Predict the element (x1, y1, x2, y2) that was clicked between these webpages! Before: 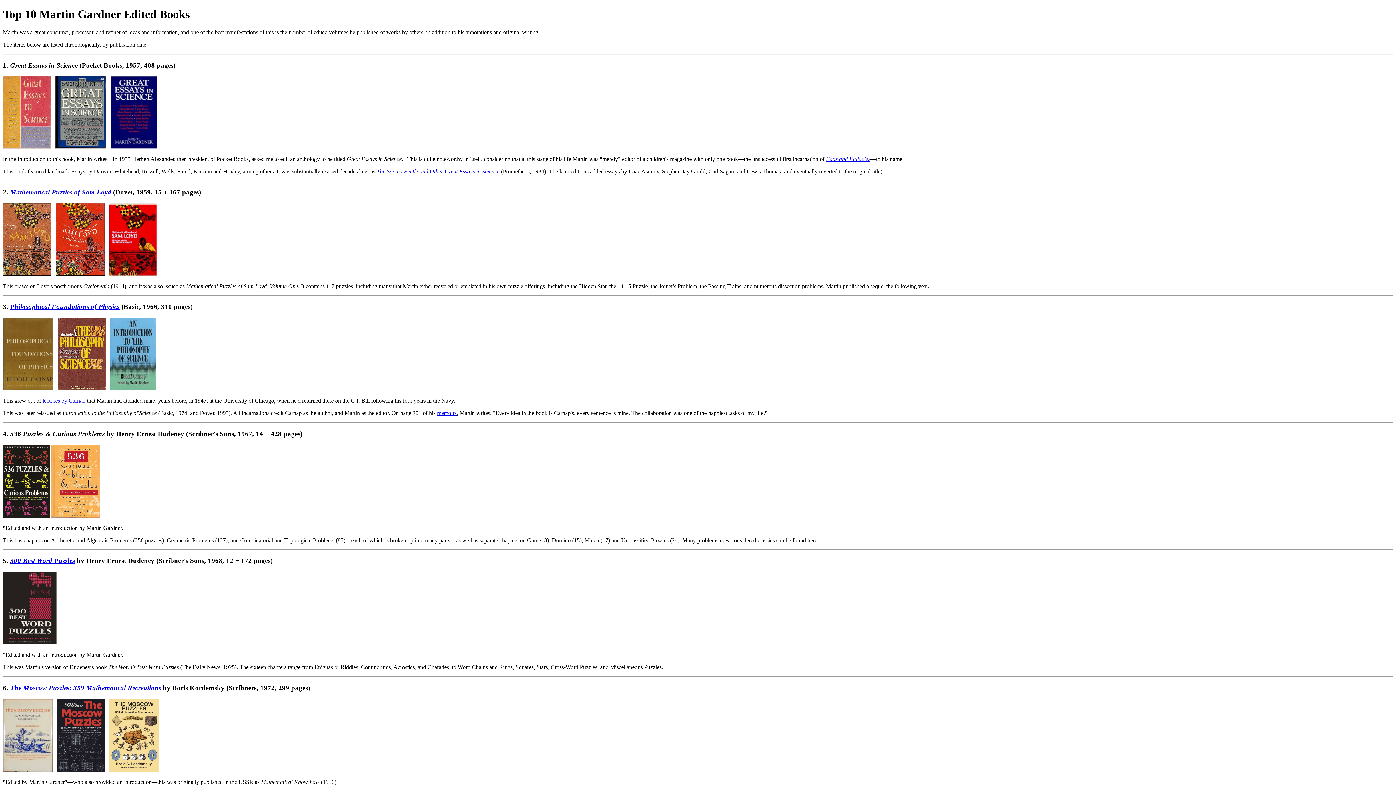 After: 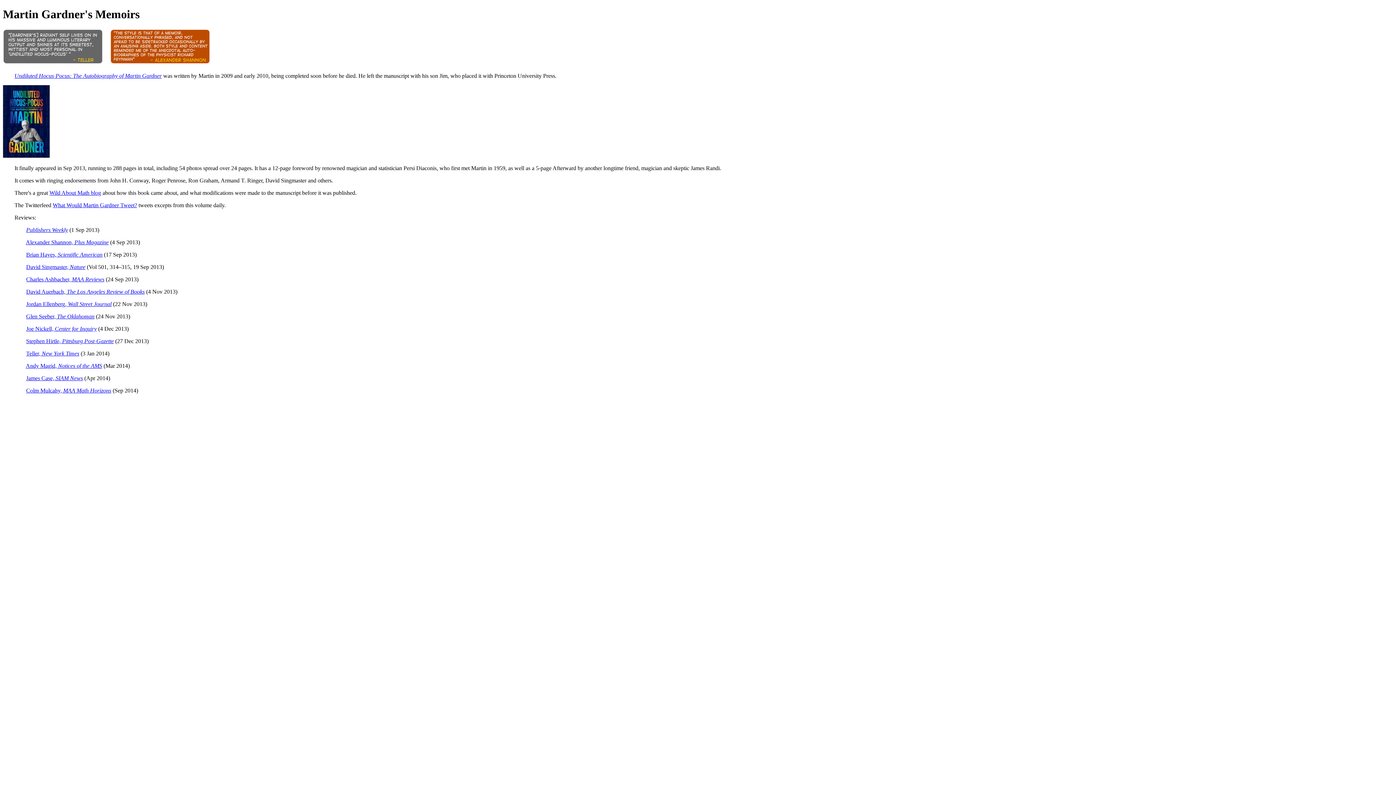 Action: label: memoirs bbox: (437, 410, 456, 416)